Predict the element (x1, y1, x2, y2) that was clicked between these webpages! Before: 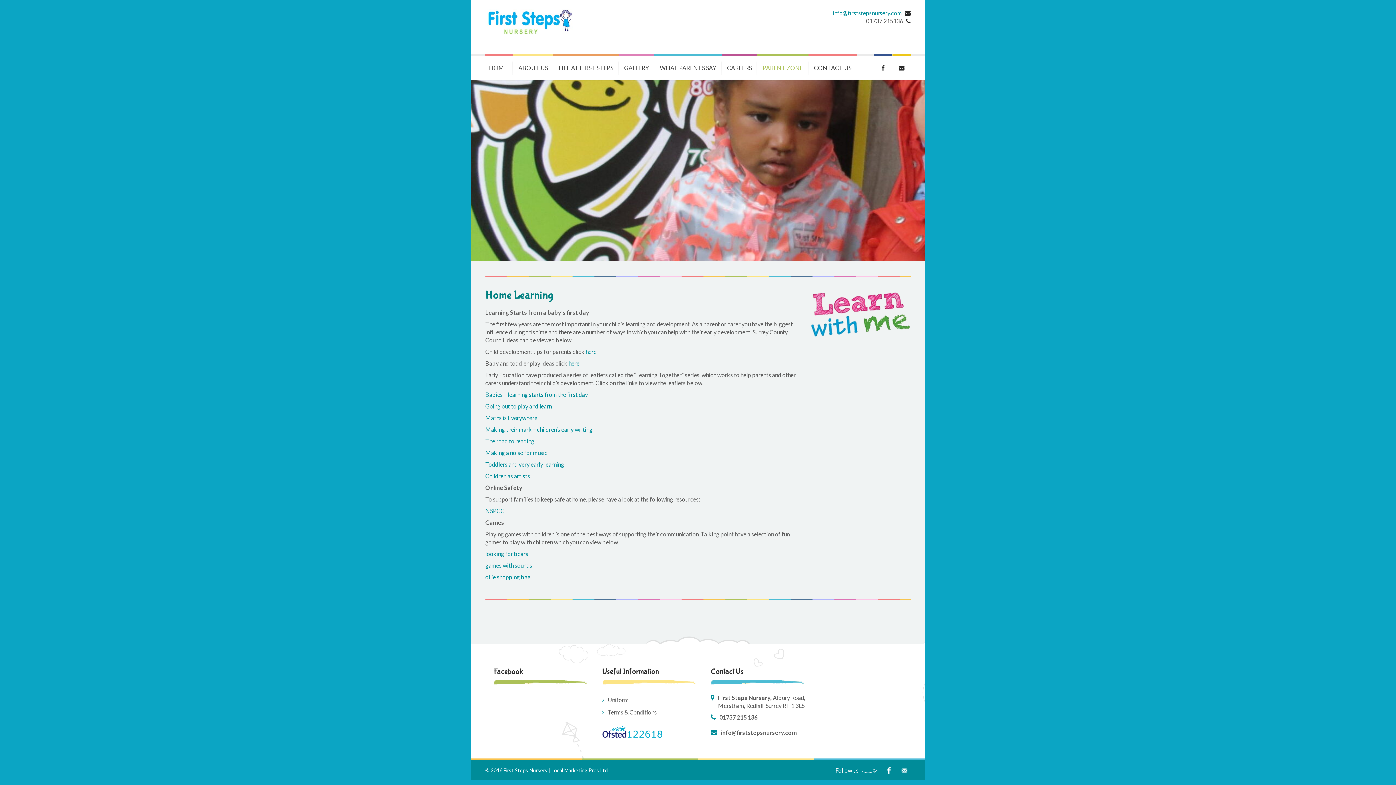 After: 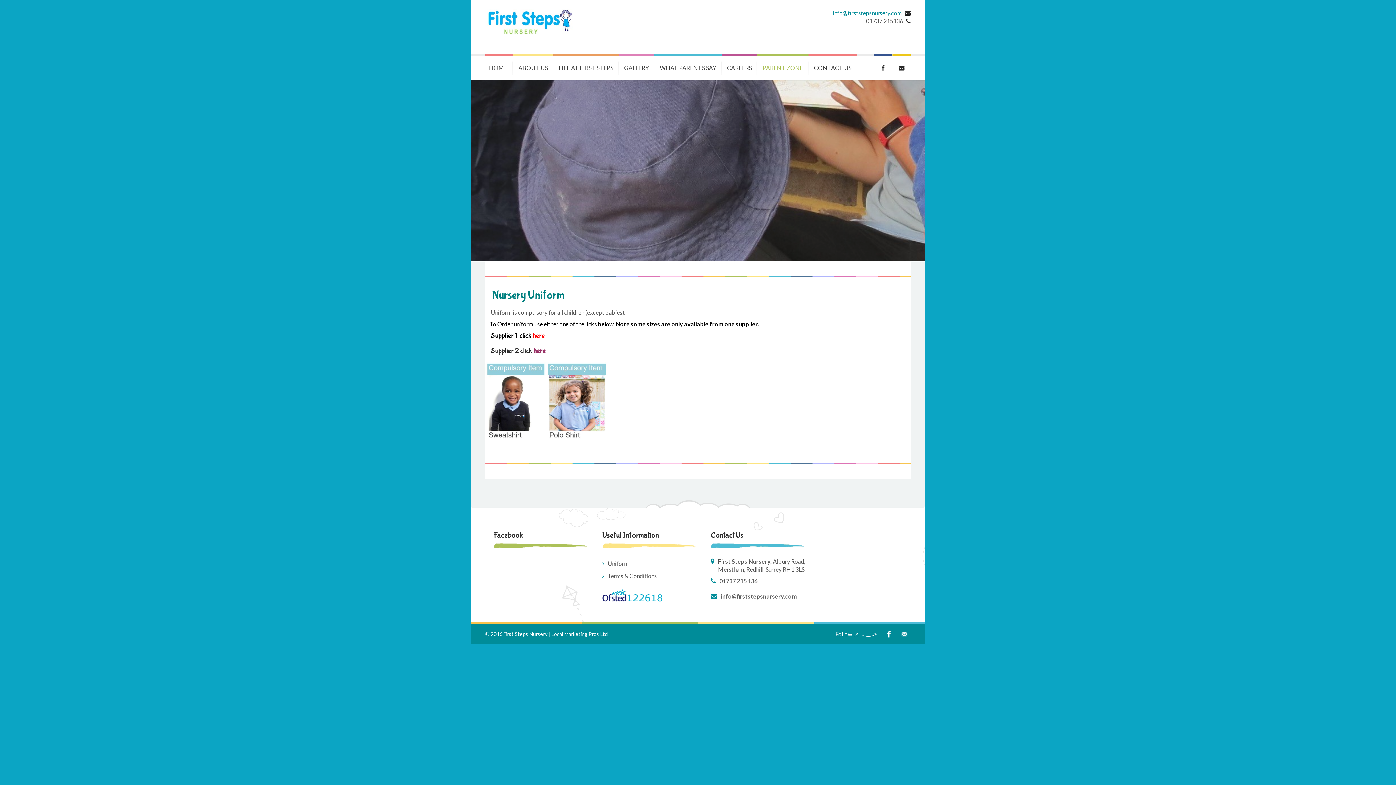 Action: label: Uniform bbox: (607, 696, 628, 704)